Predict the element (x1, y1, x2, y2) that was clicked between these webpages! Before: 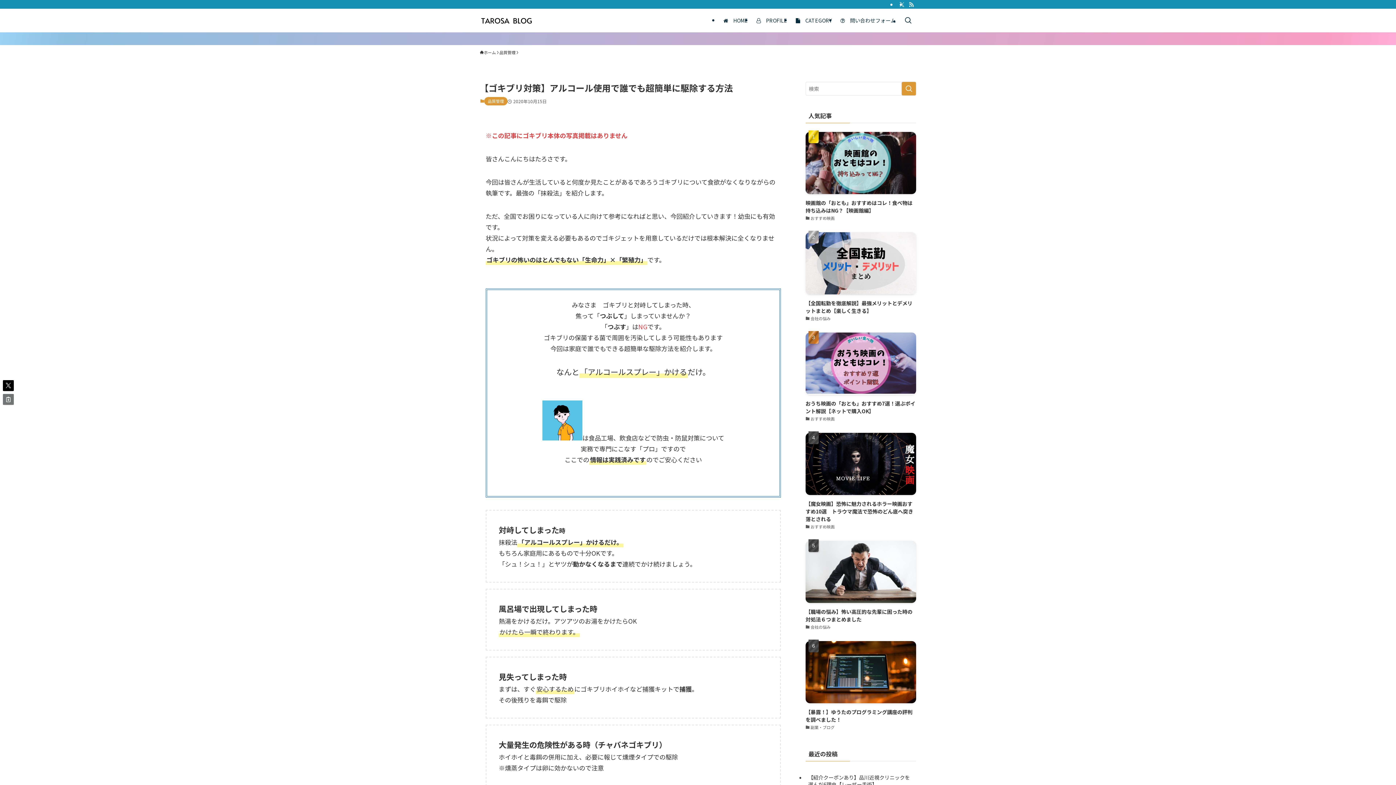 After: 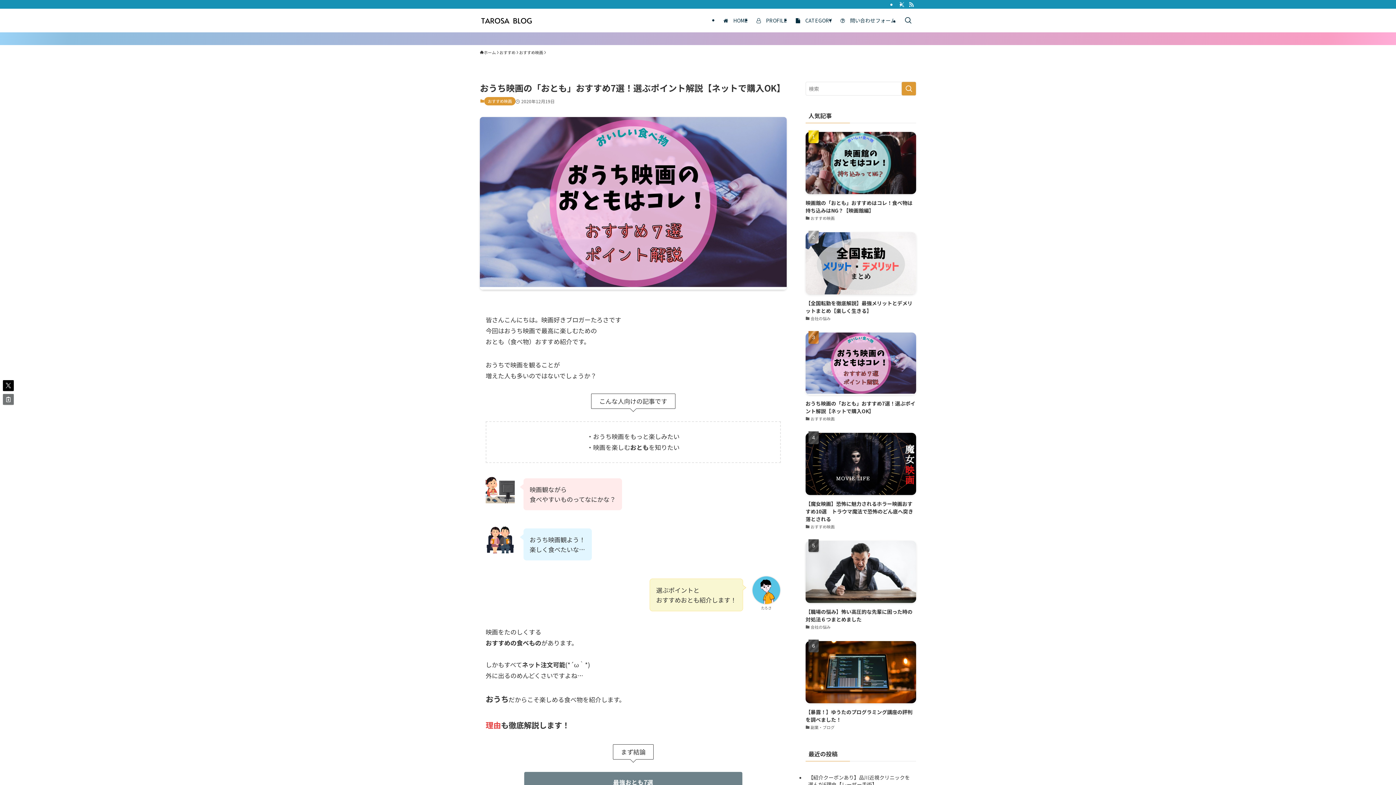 Action: label: おうち映画の「おとも」おすすめ7選！選ぶポイント解説【ネットで購入OK】
おすすめ映画 bbox: (805, 332, 916, 422)